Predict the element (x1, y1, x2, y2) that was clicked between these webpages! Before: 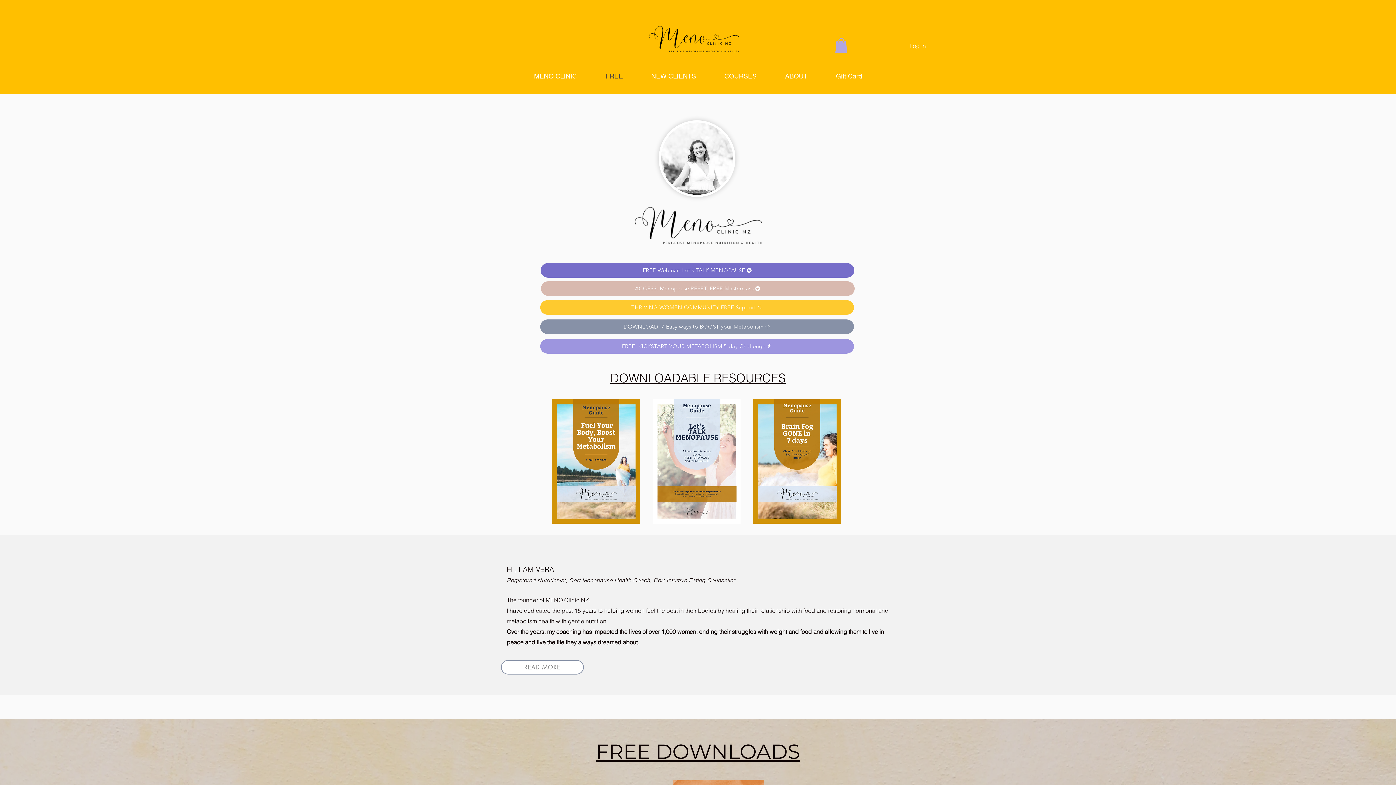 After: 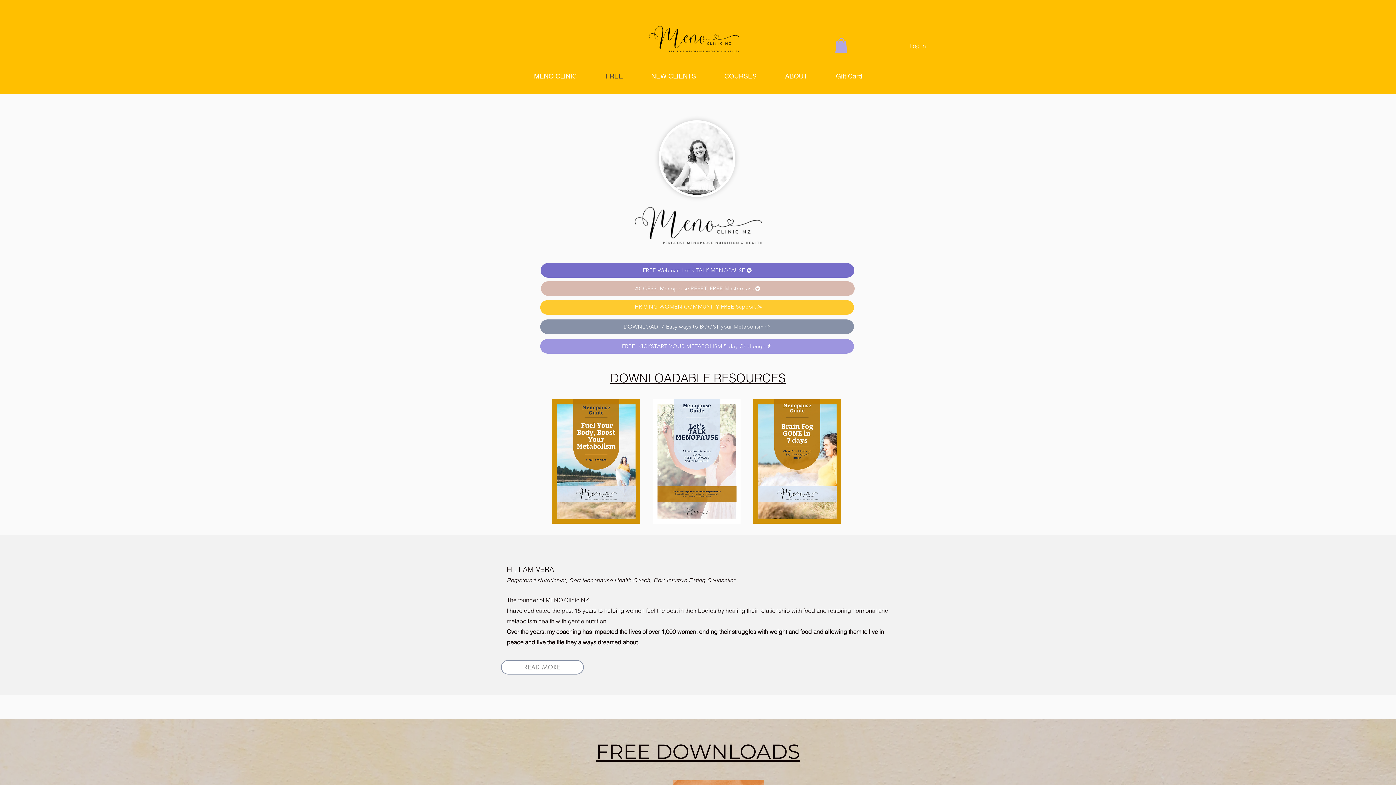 Action: bbox: (540, 300, 854, 314) label: THRIVING WOMEN COMMUNITY FREE Support